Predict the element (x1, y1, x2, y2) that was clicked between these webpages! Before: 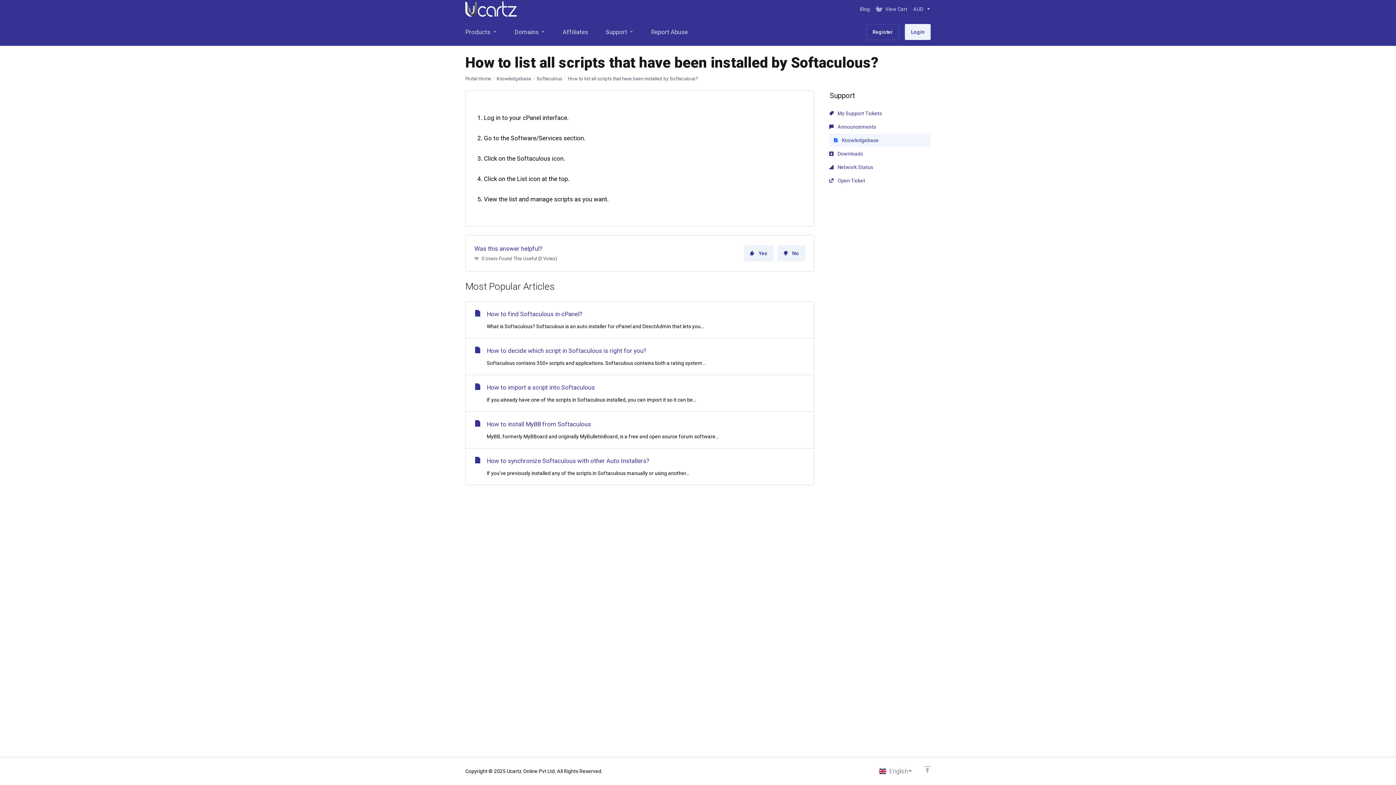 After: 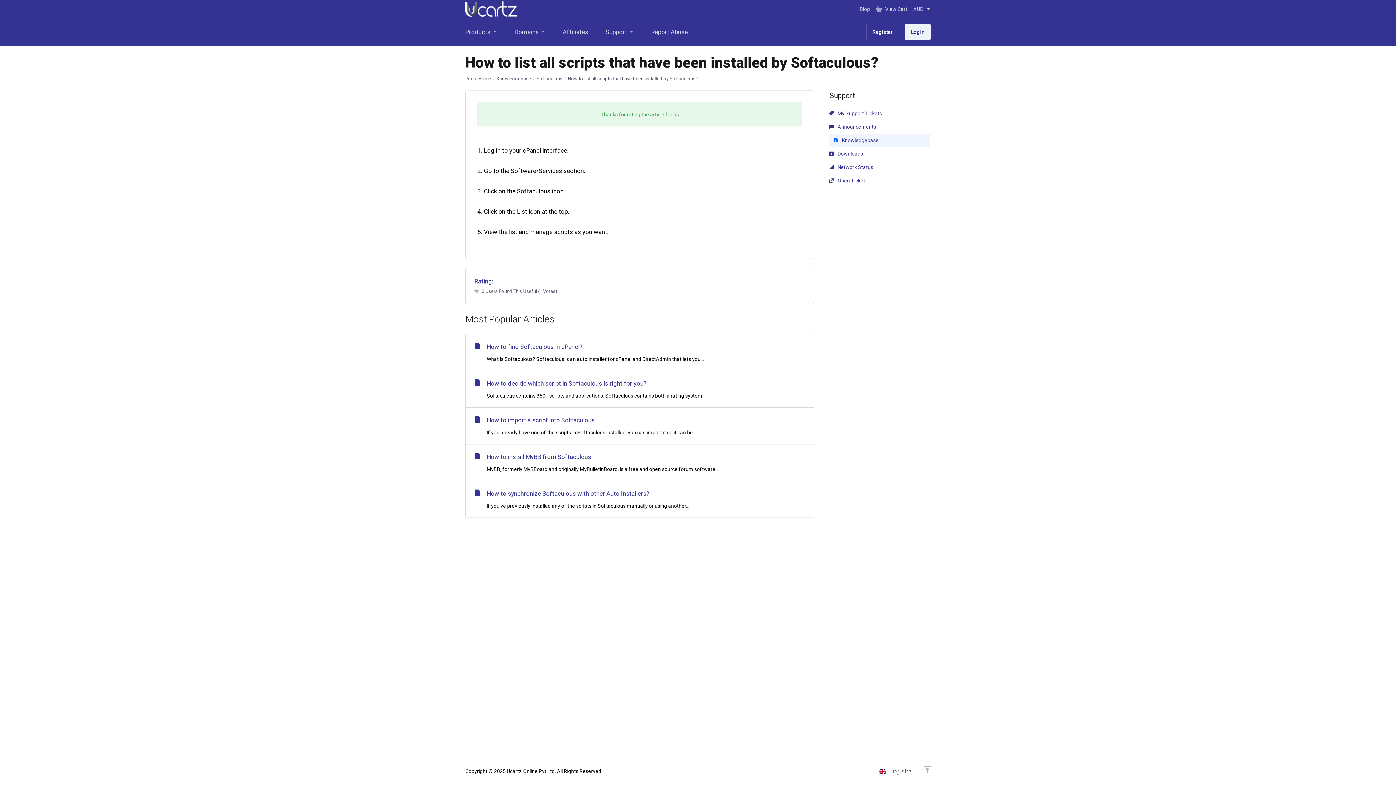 Action: bbox: (777, 245, 805, 261) label: No